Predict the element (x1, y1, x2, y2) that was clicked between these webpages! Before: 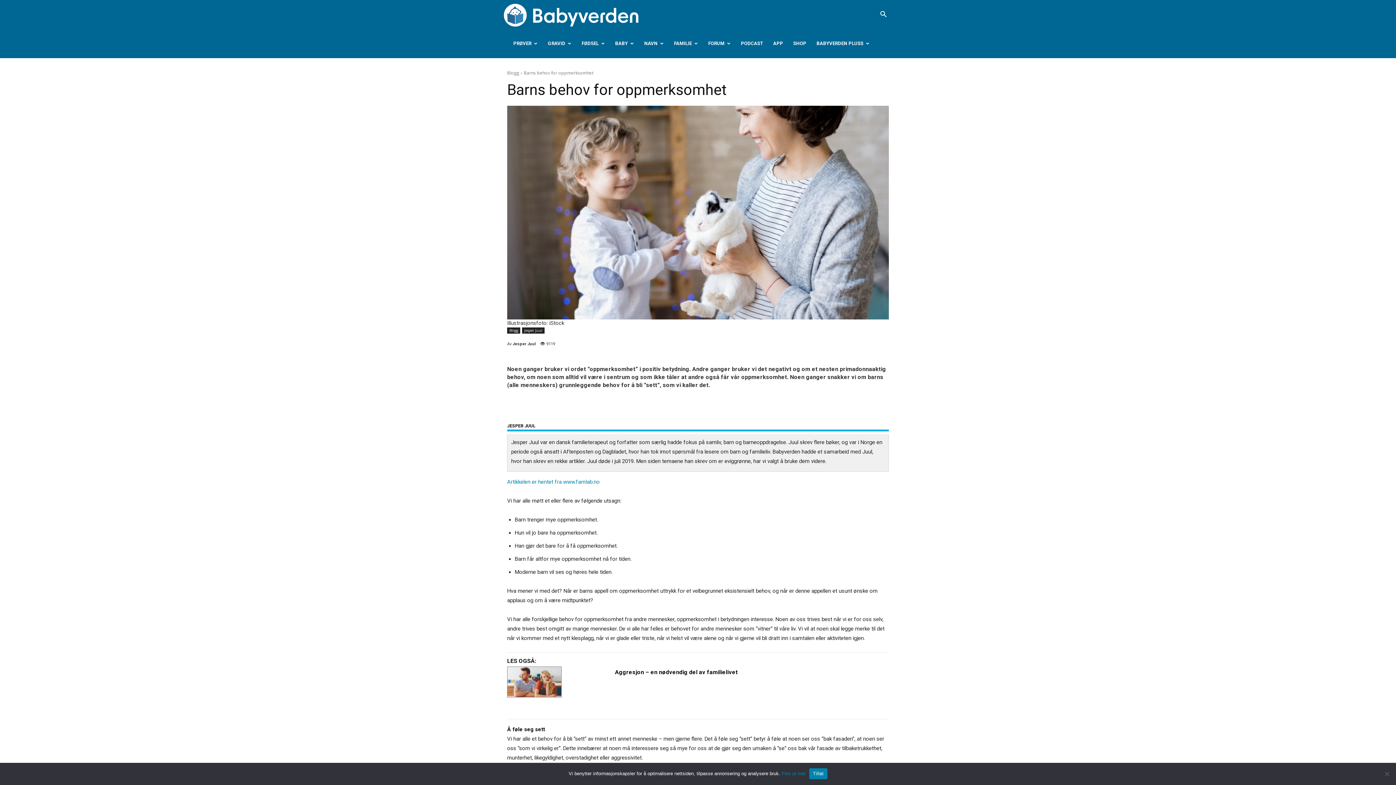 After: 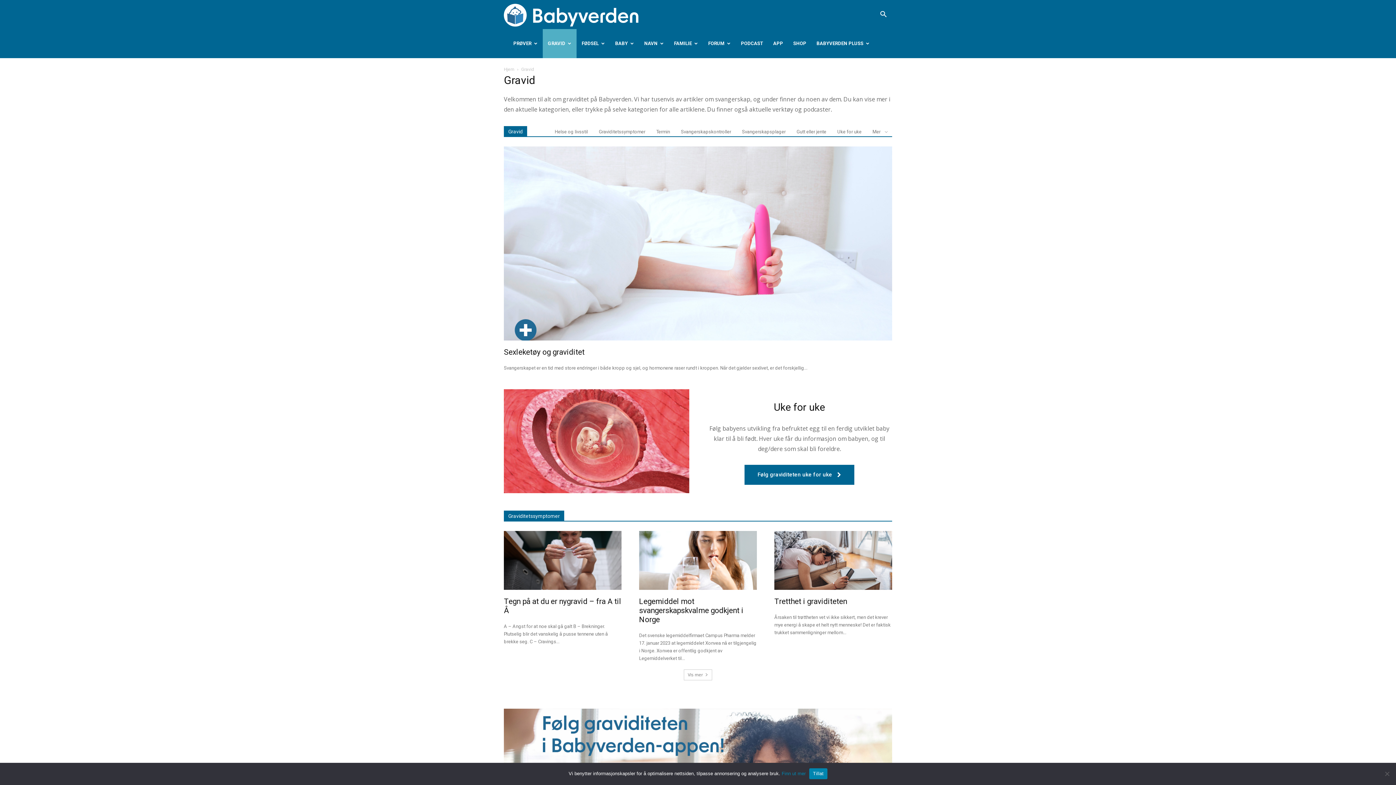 Action: bbox: (542, 29, 576, 58) label: GRAVID